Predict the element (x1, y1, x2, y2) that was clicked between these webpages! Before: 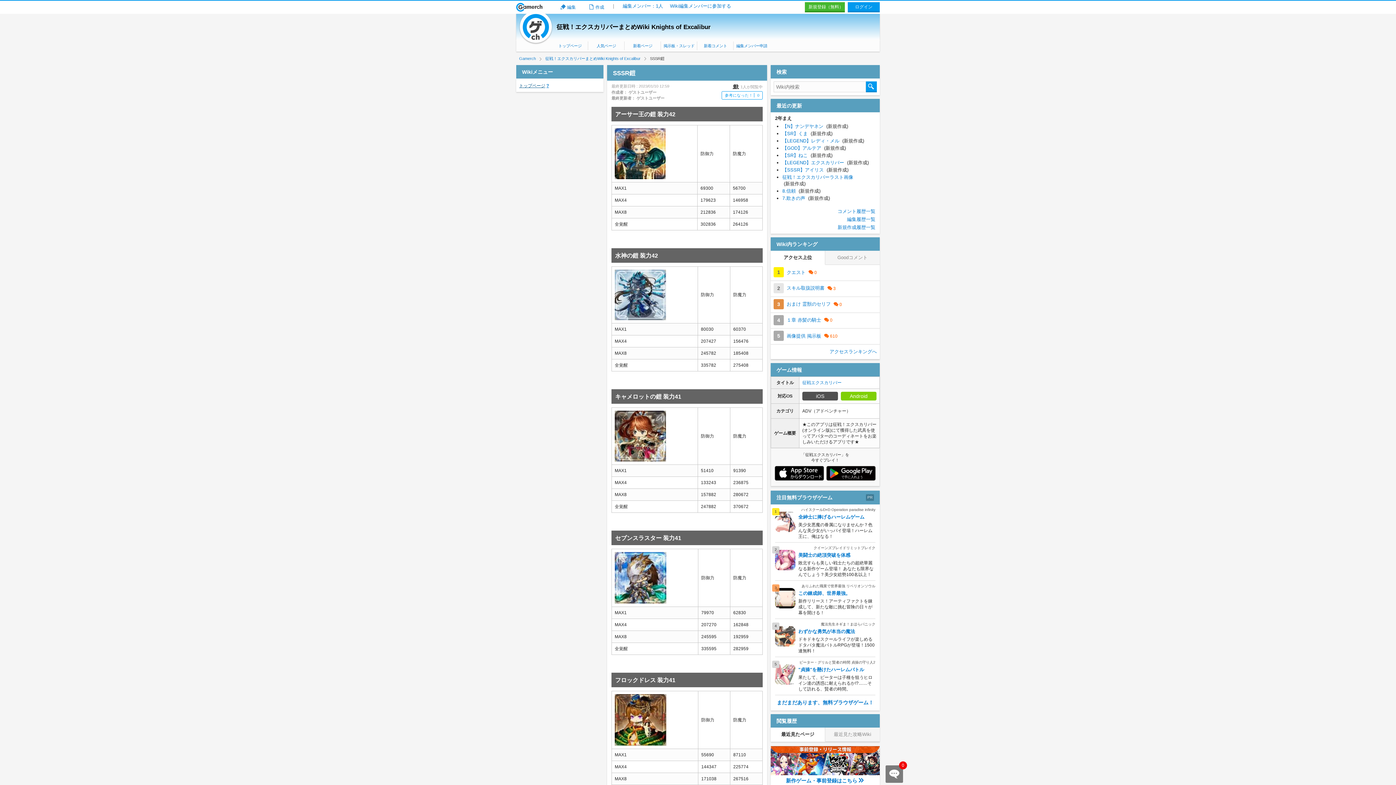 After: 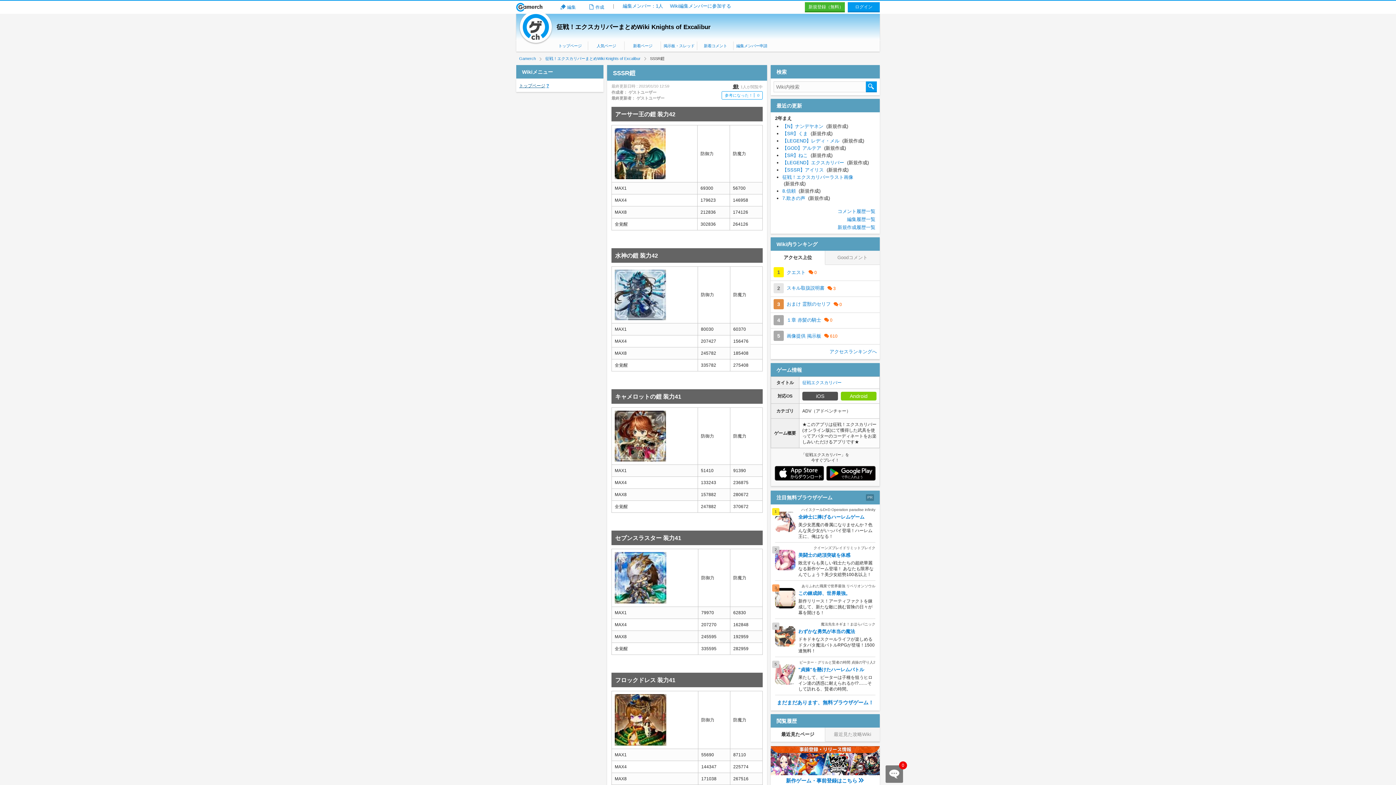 Action: bbox: (770, 250, 825, 264) label: アクセス上位